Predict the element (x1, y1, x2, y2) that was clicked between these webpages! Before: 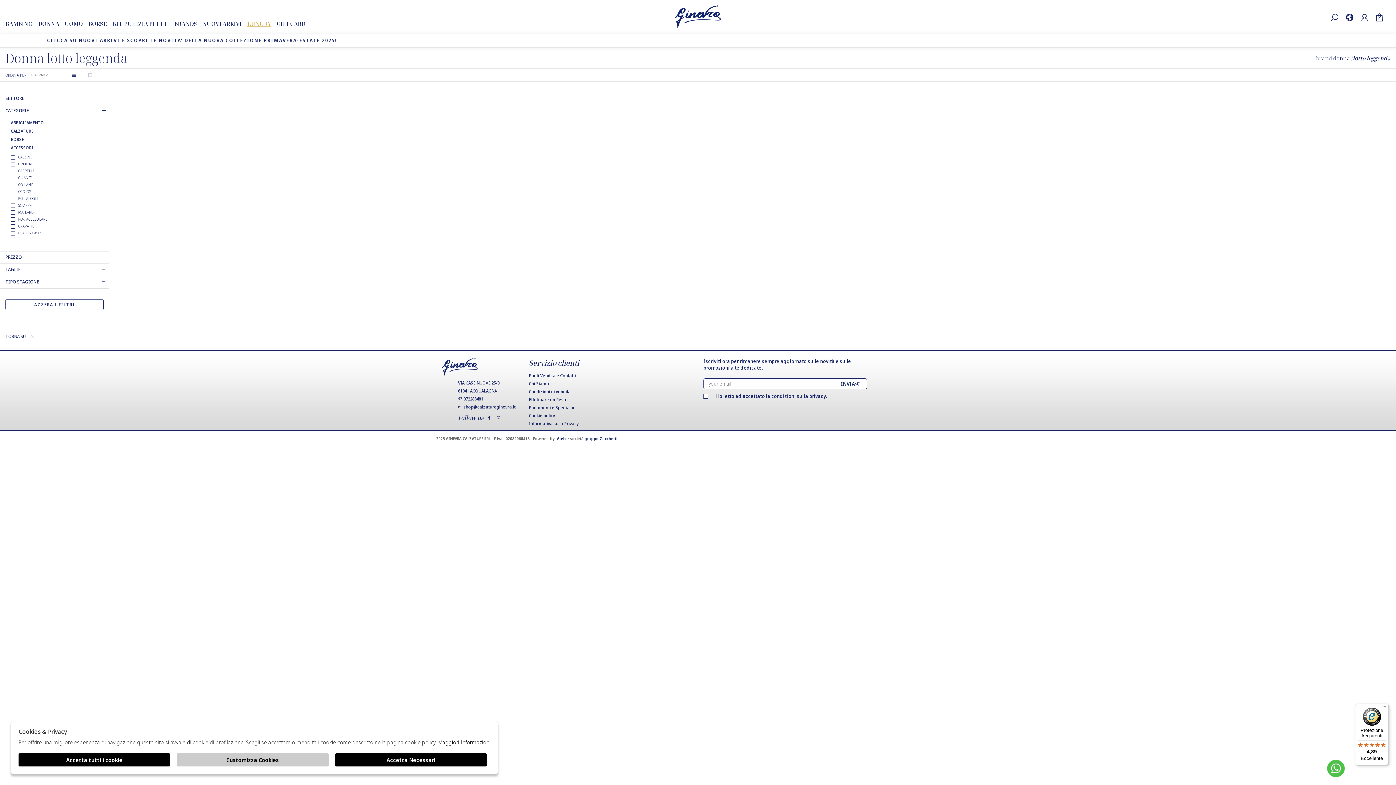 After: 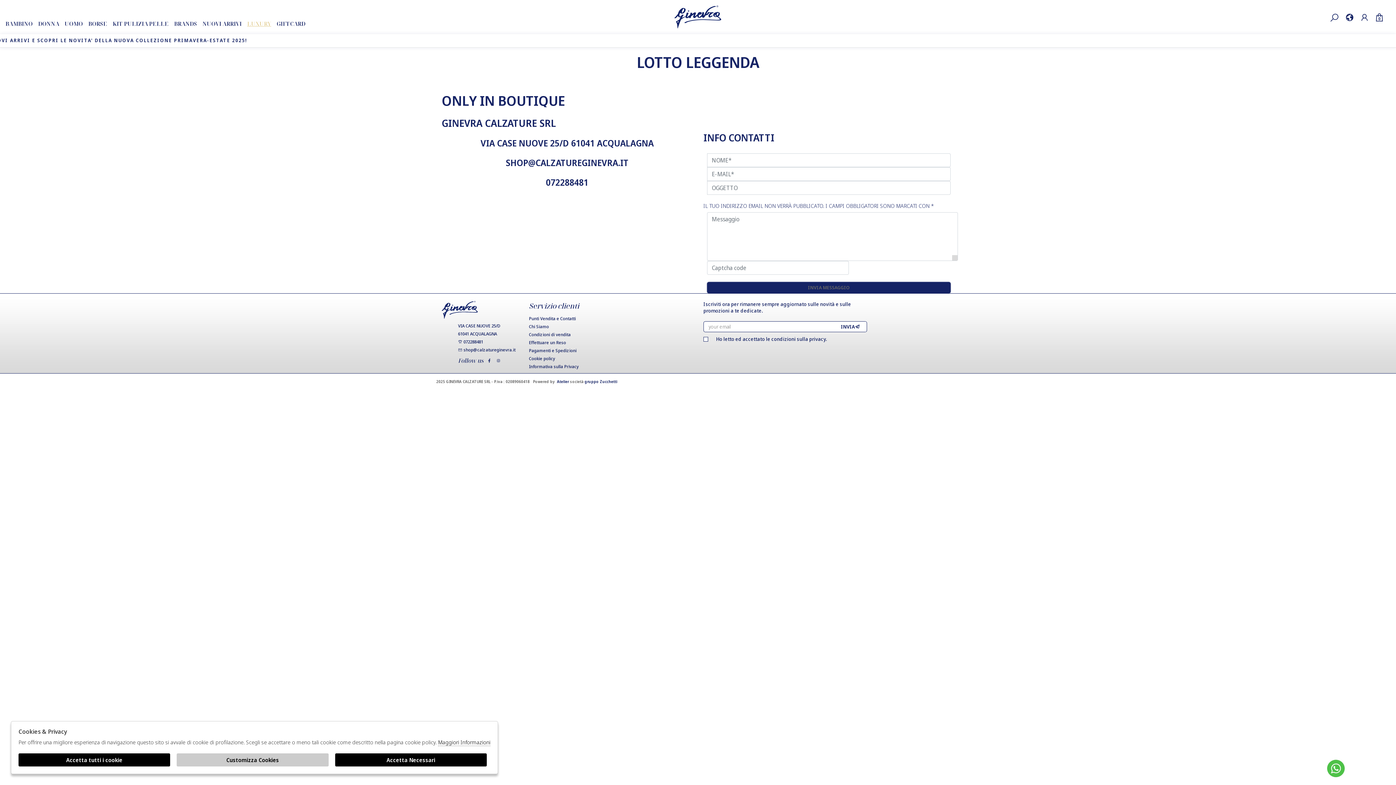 Action: bbox: (10, 188, 98, 195) label: OROLOGI